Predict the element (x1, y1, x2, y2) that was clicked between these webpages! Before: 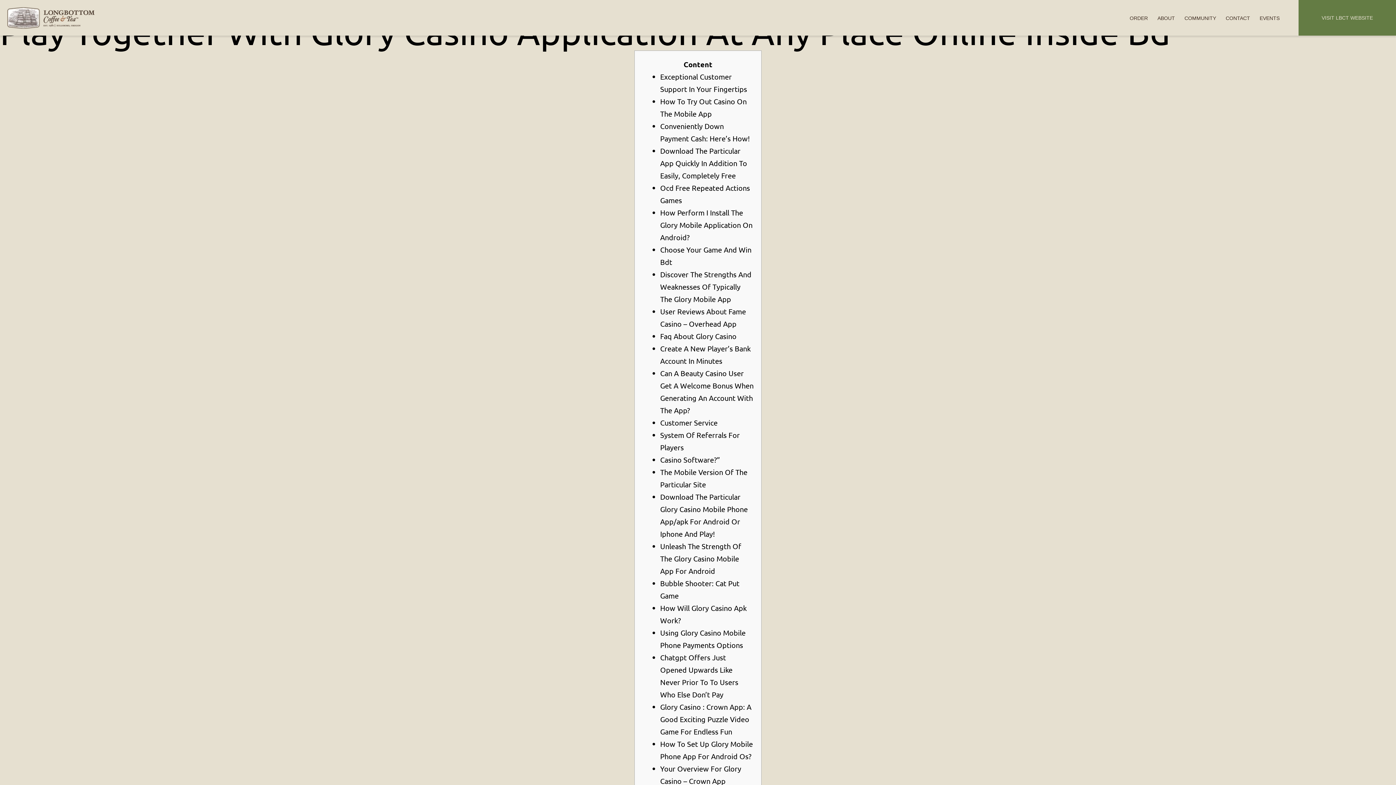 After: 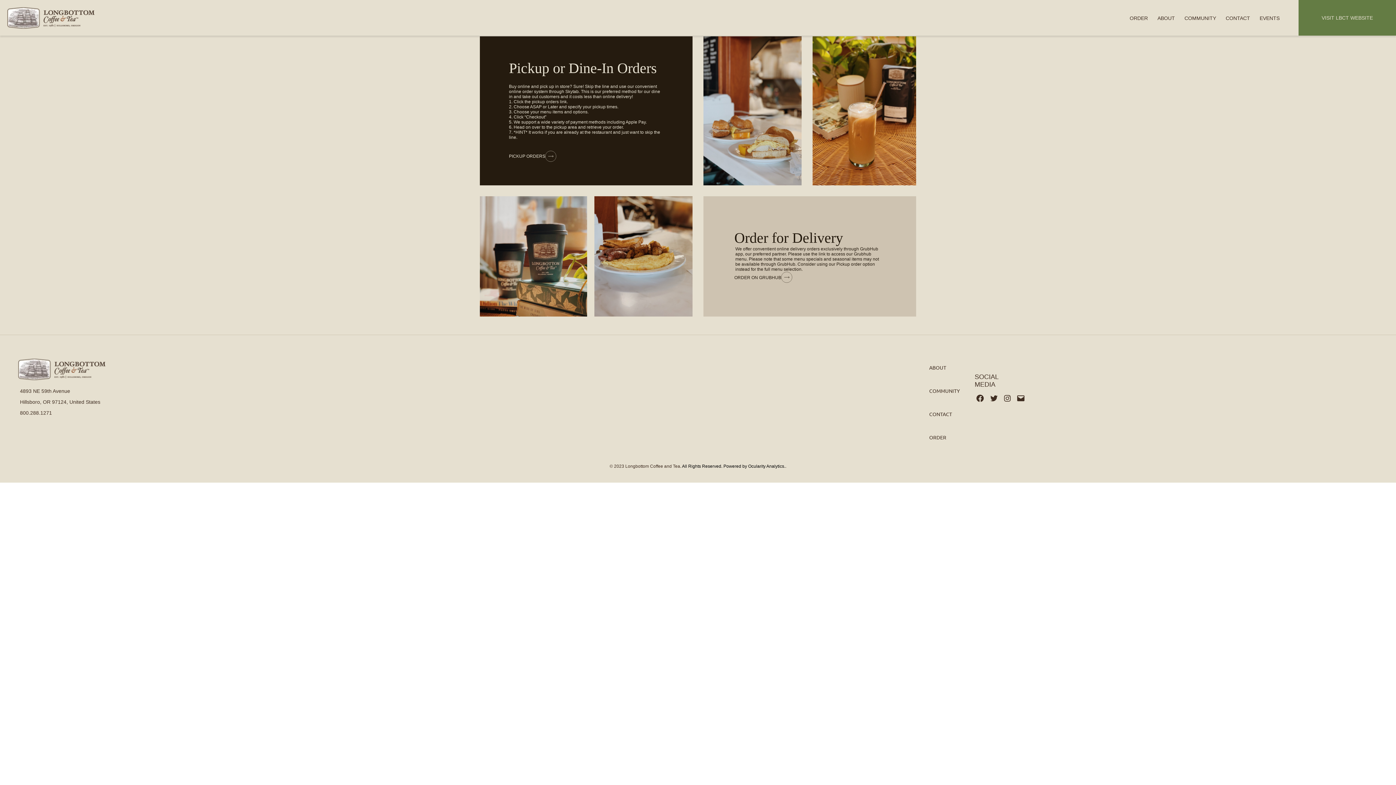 Action: bbox: (1125, 6, 1152, 29) label: ORDER